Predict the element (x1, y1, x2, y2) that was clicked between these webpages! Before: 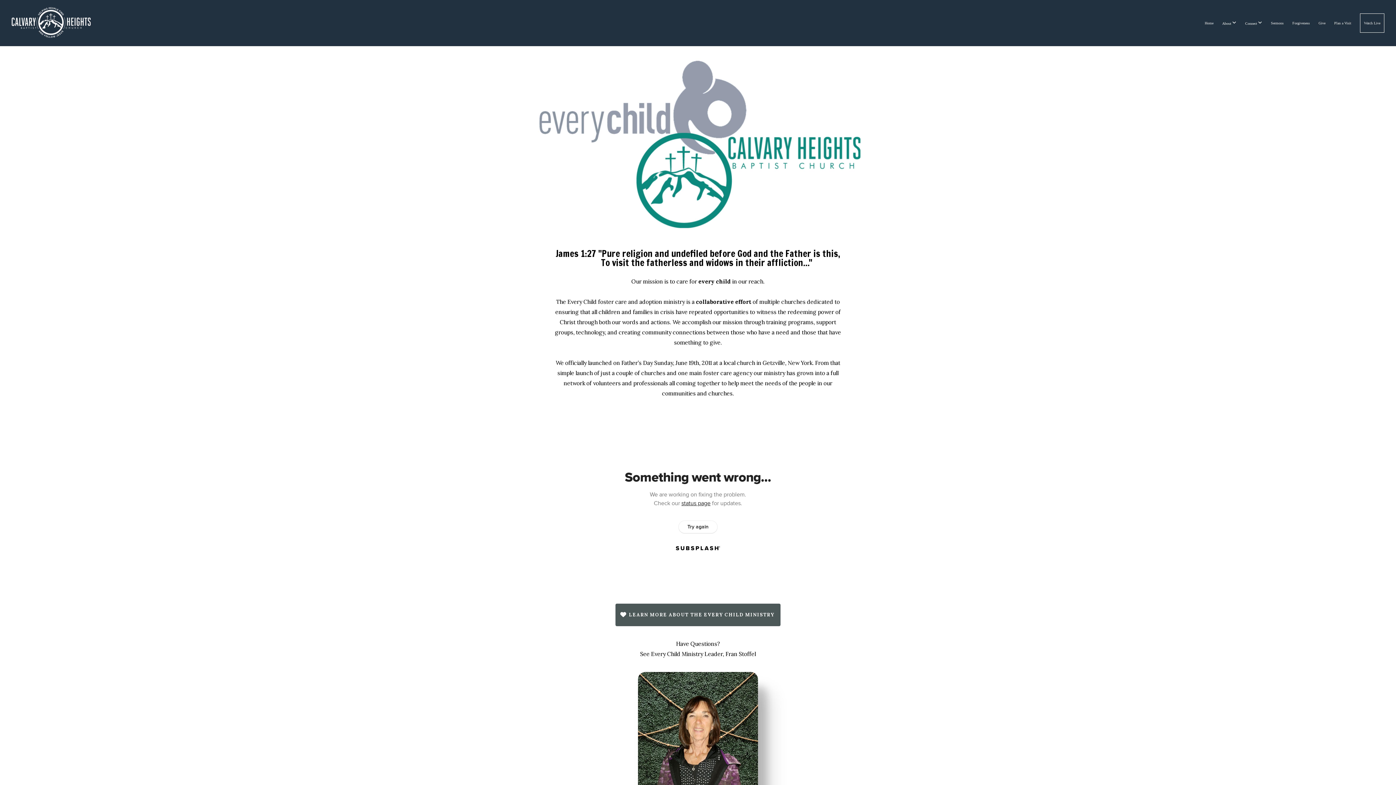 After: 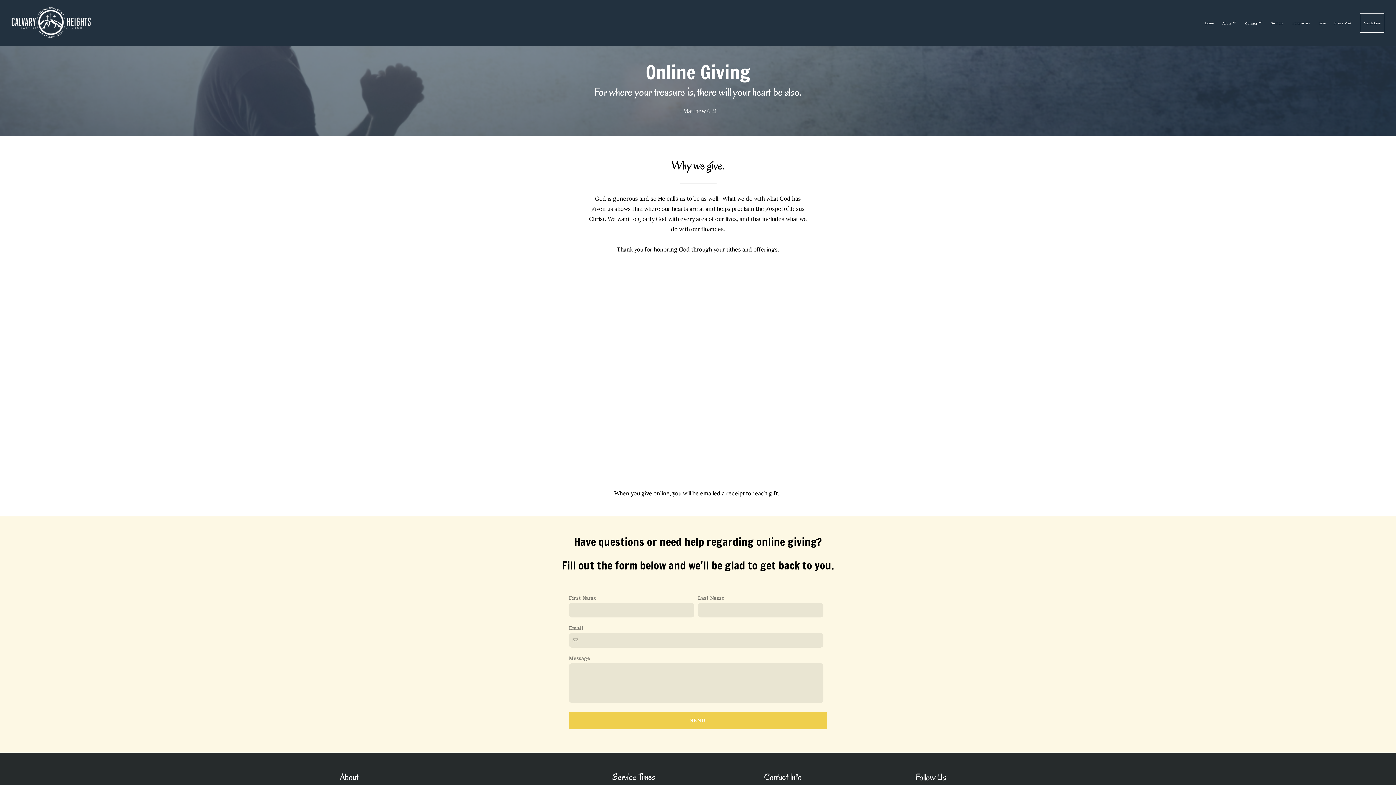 Action: bbox: (1315, 13, 1329, 32) label: Give